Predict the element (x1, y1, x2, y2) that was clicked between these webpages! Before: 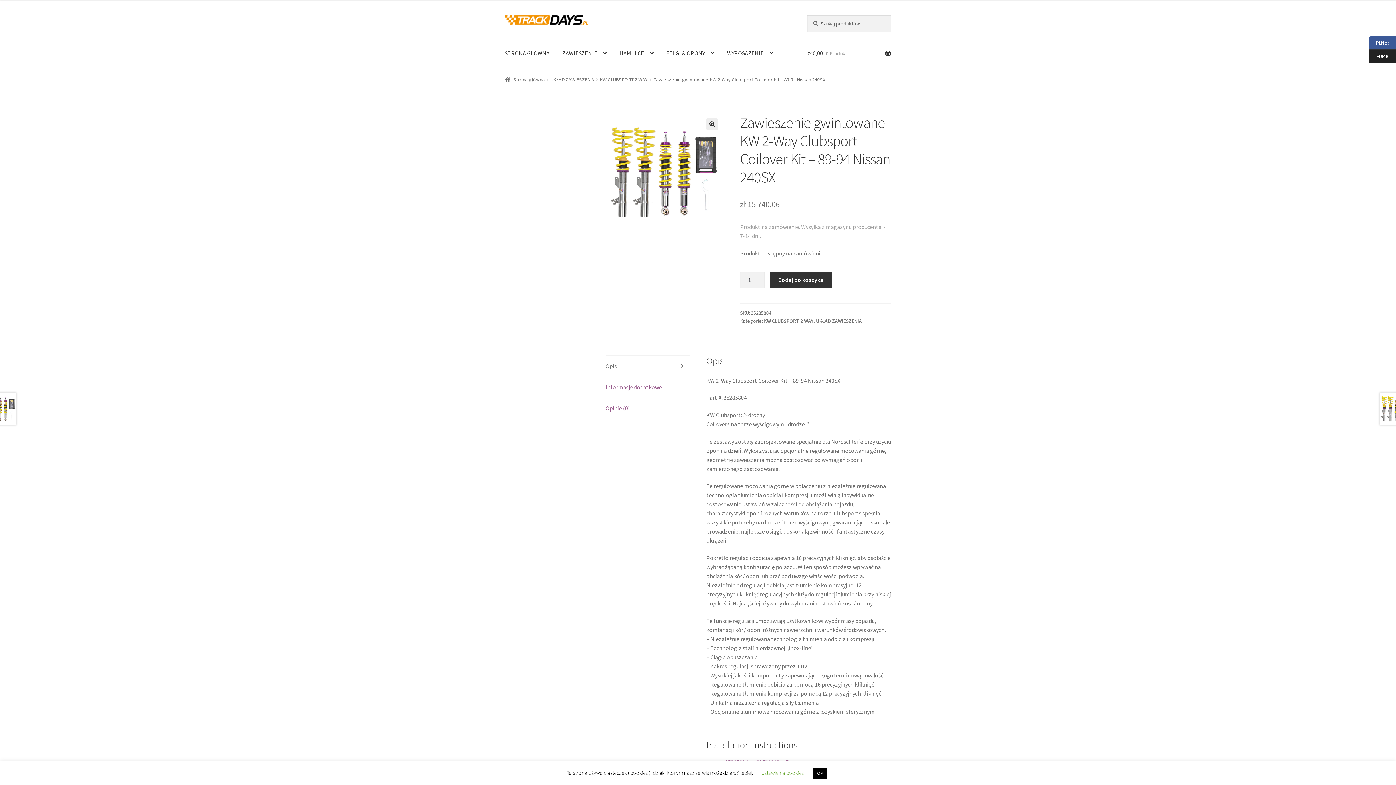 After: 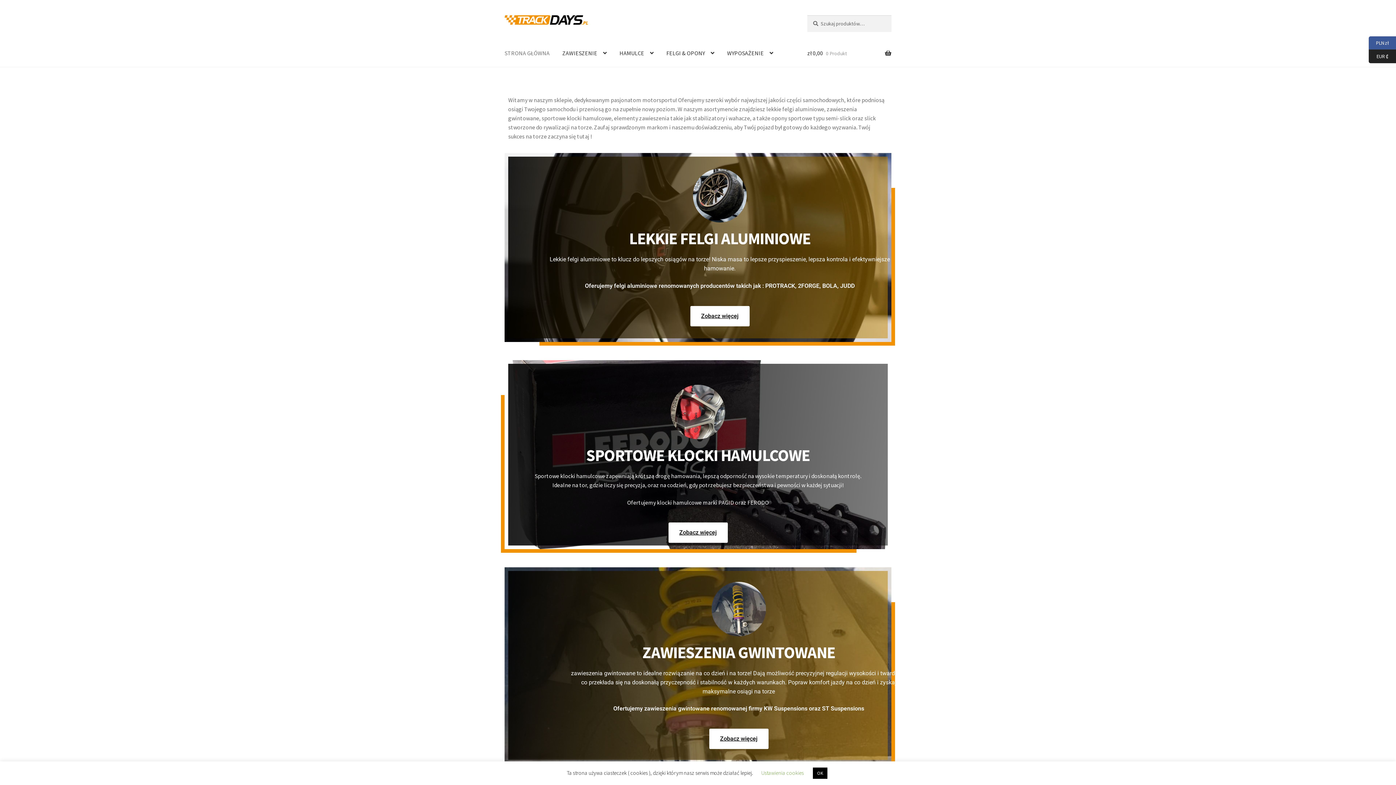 Action: bbox: (498, 39, 555, 67) label: STRONA GŁÓWNA